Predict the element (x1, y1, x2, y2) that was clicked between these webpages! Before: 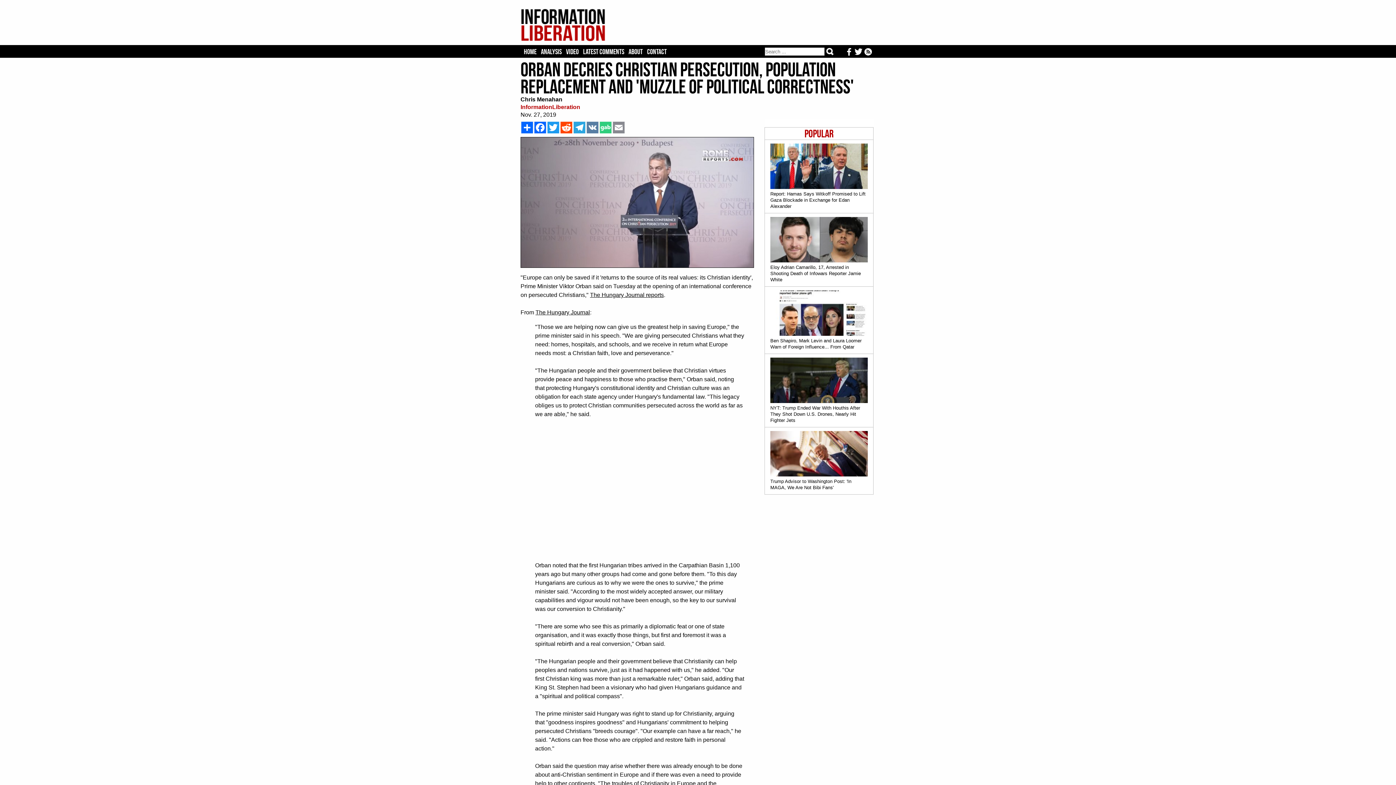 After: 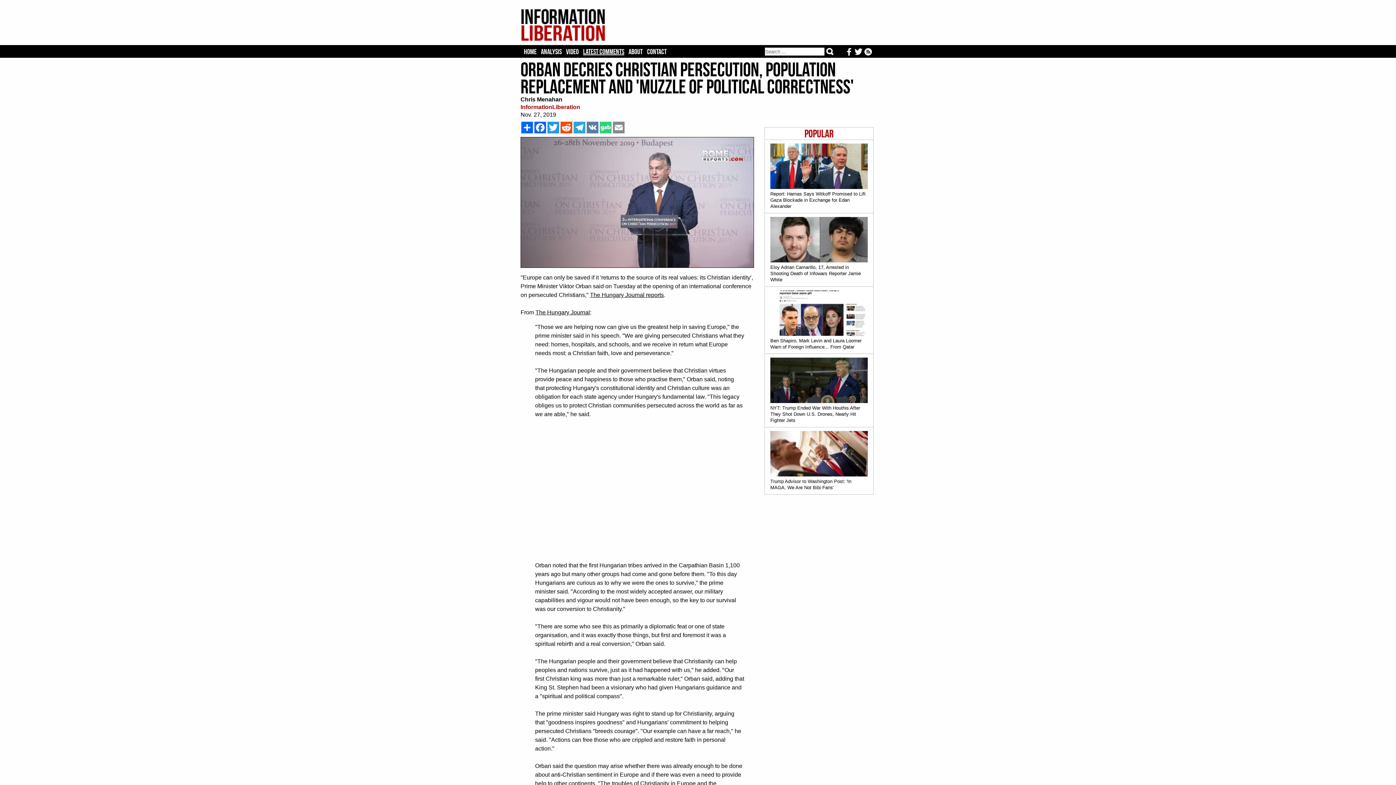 Action: label: LATEST COMMENTS bbox: (583, 47, 624, 55)